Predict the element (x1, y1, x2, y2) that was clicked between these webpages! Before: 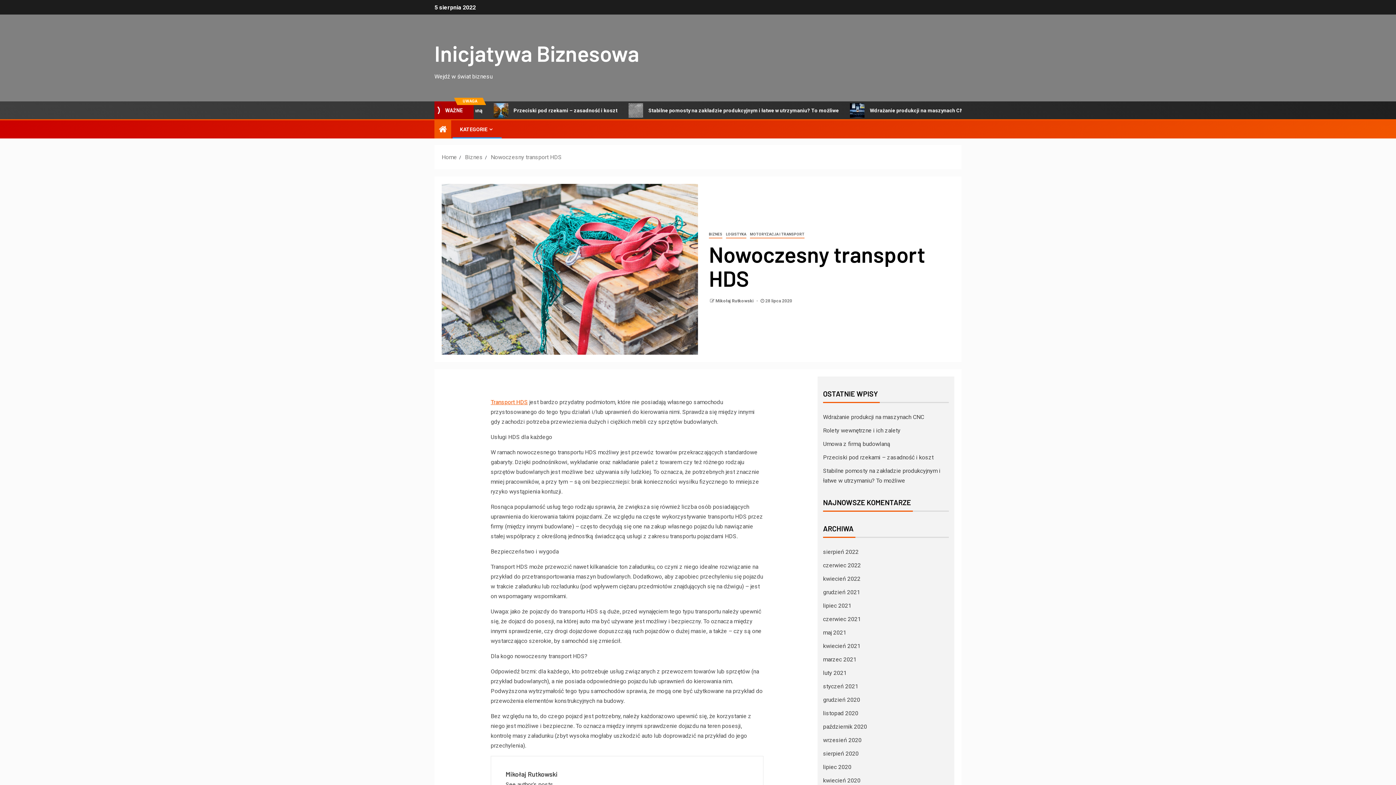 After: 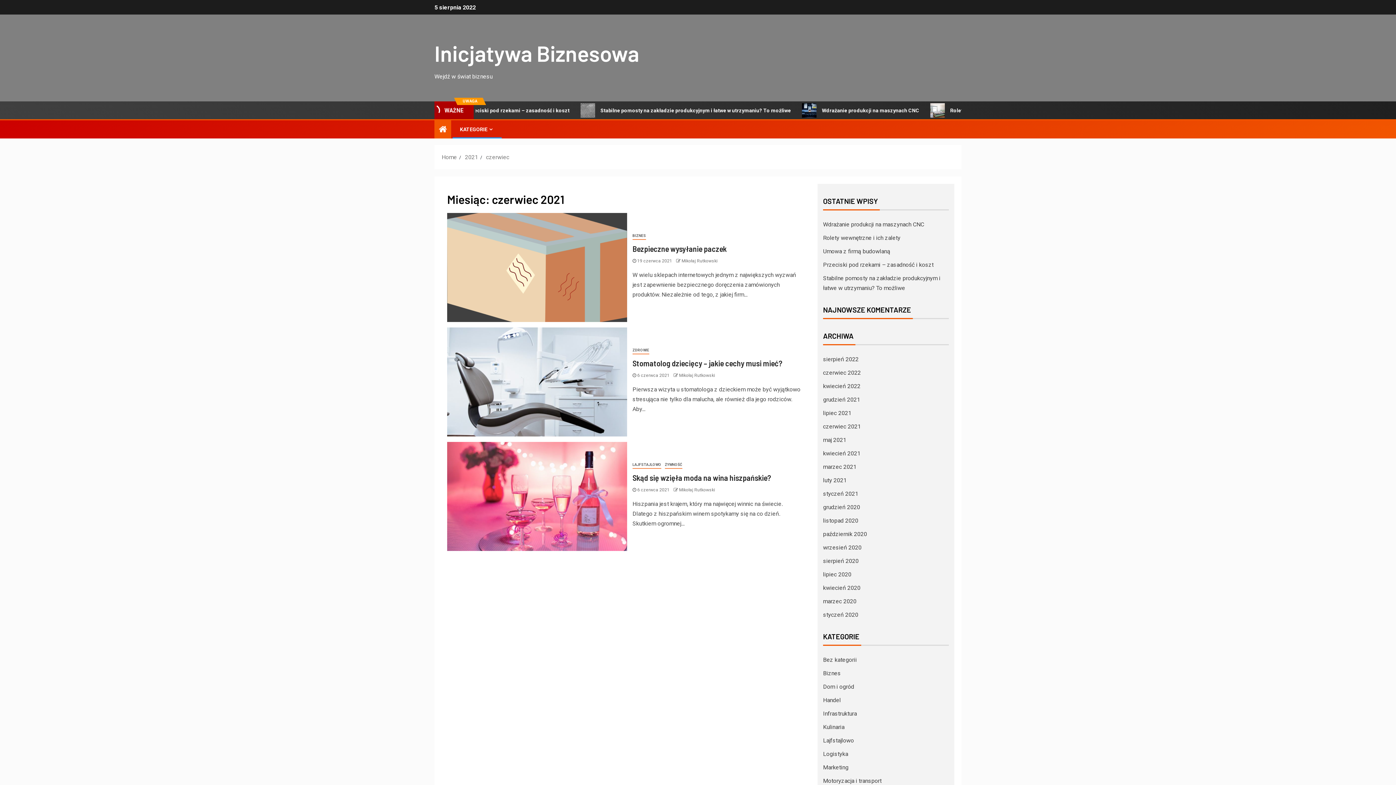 Action: label: czerwiec 2021 bbox: (823, 616, 861, 623)